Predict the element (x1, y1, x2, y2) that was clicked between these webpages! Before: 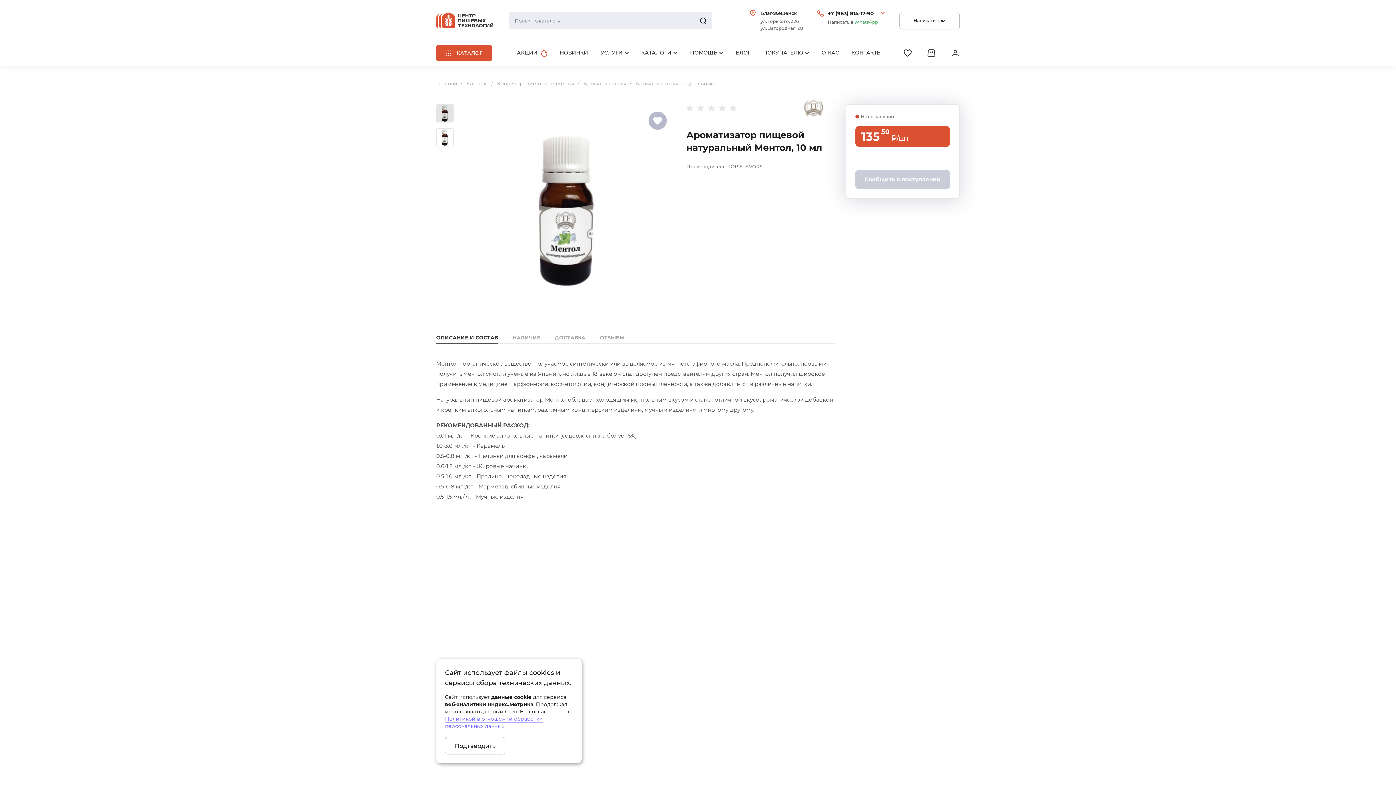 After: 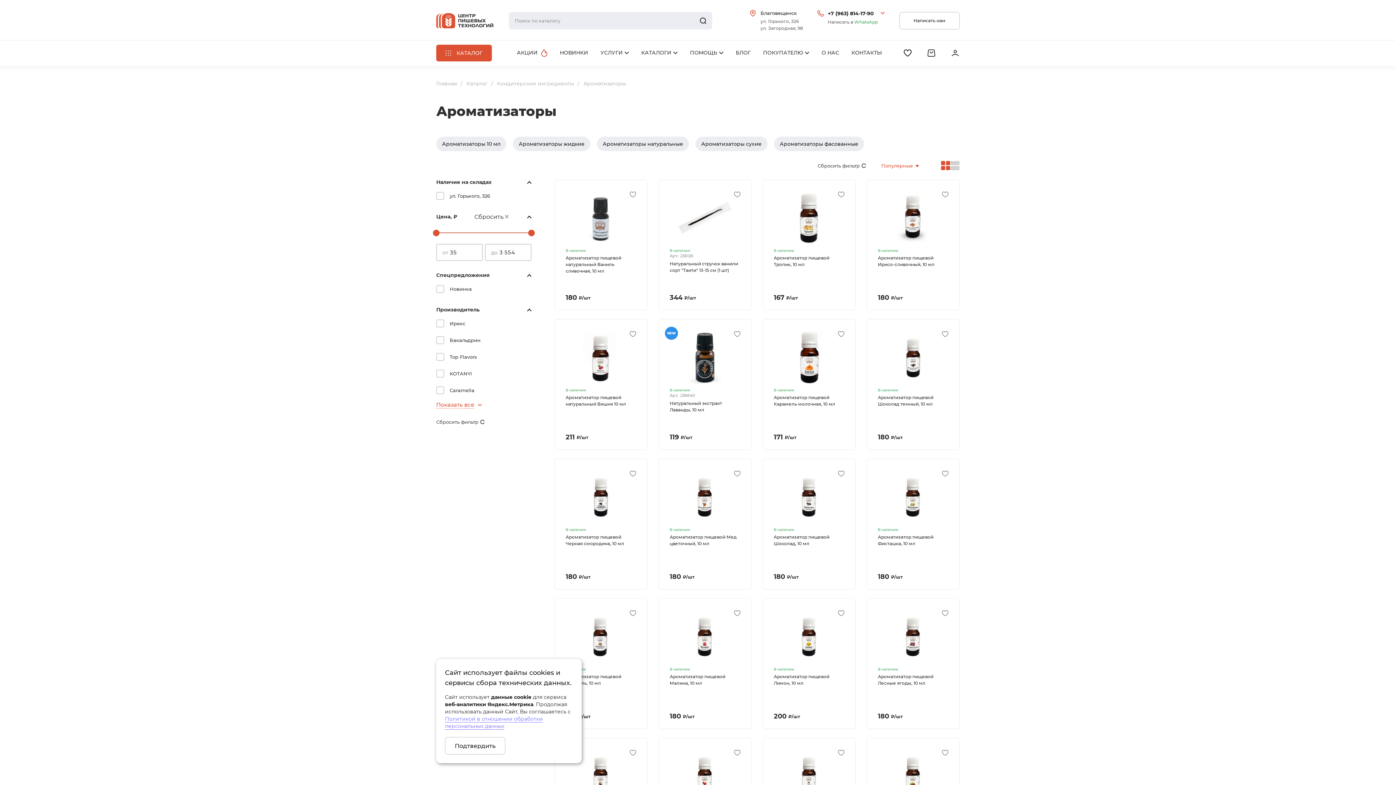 Action: label: Ароматизаторы bbox: (583, 78, 626, 89)